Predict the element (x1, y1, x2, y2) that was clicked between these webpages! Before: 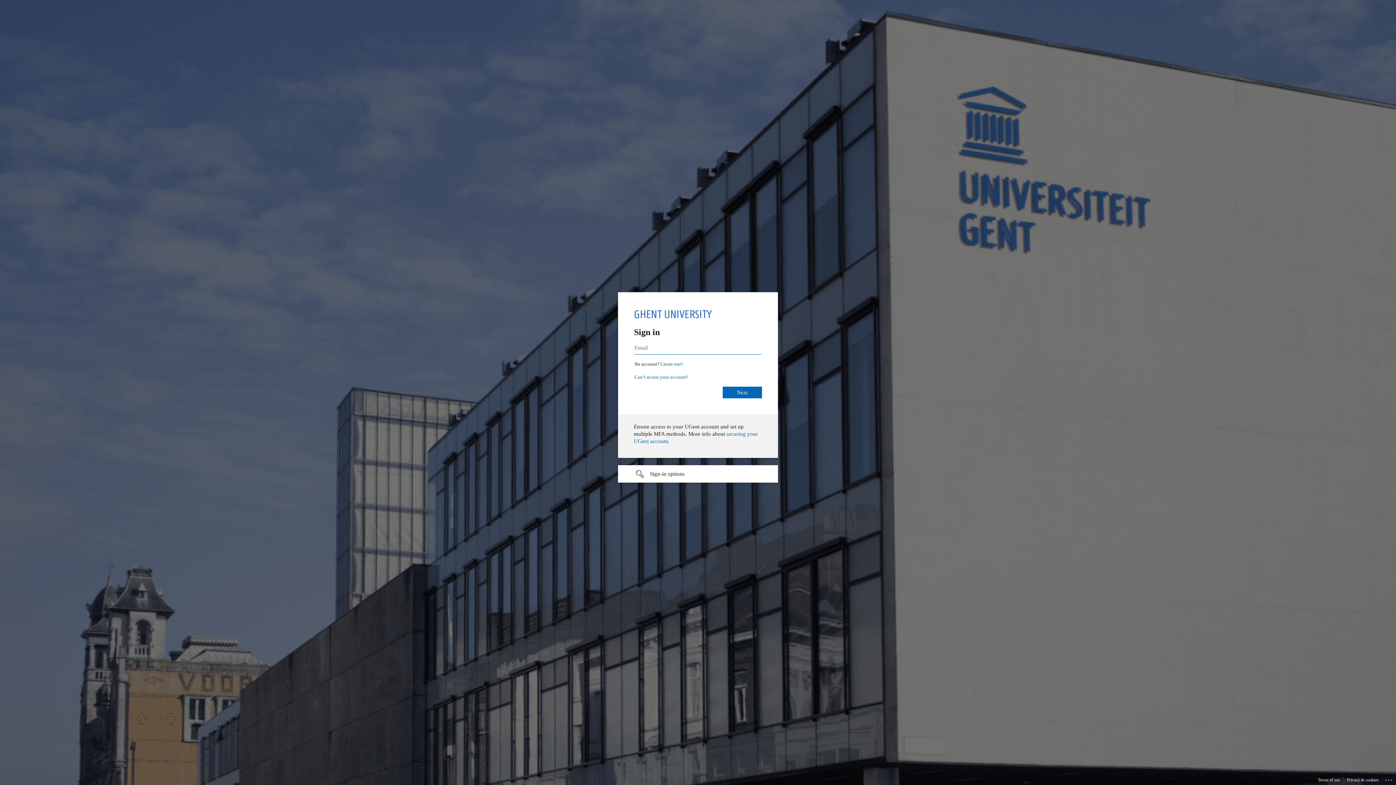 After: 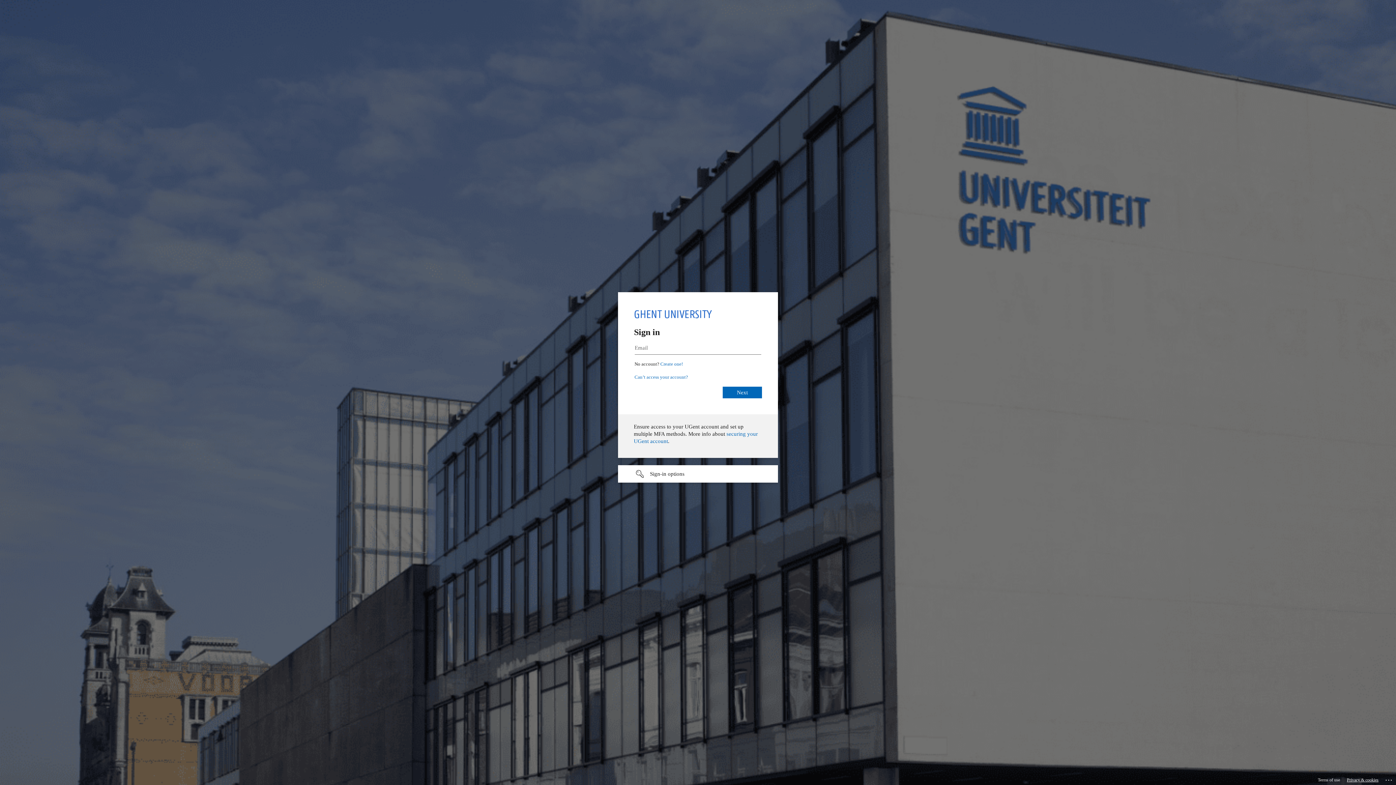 Action: label: Privacy & cookies bbox: (1347, 775, 1378, 785)